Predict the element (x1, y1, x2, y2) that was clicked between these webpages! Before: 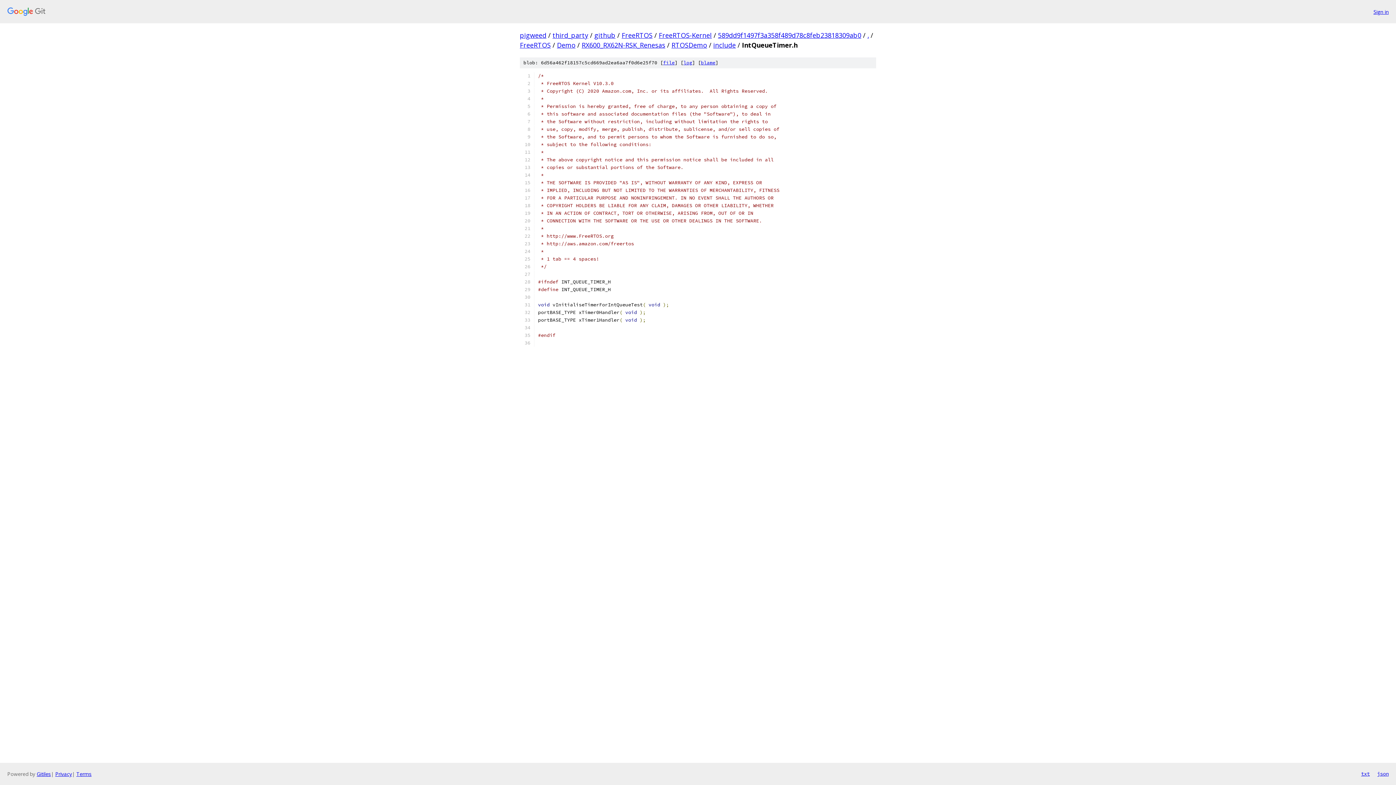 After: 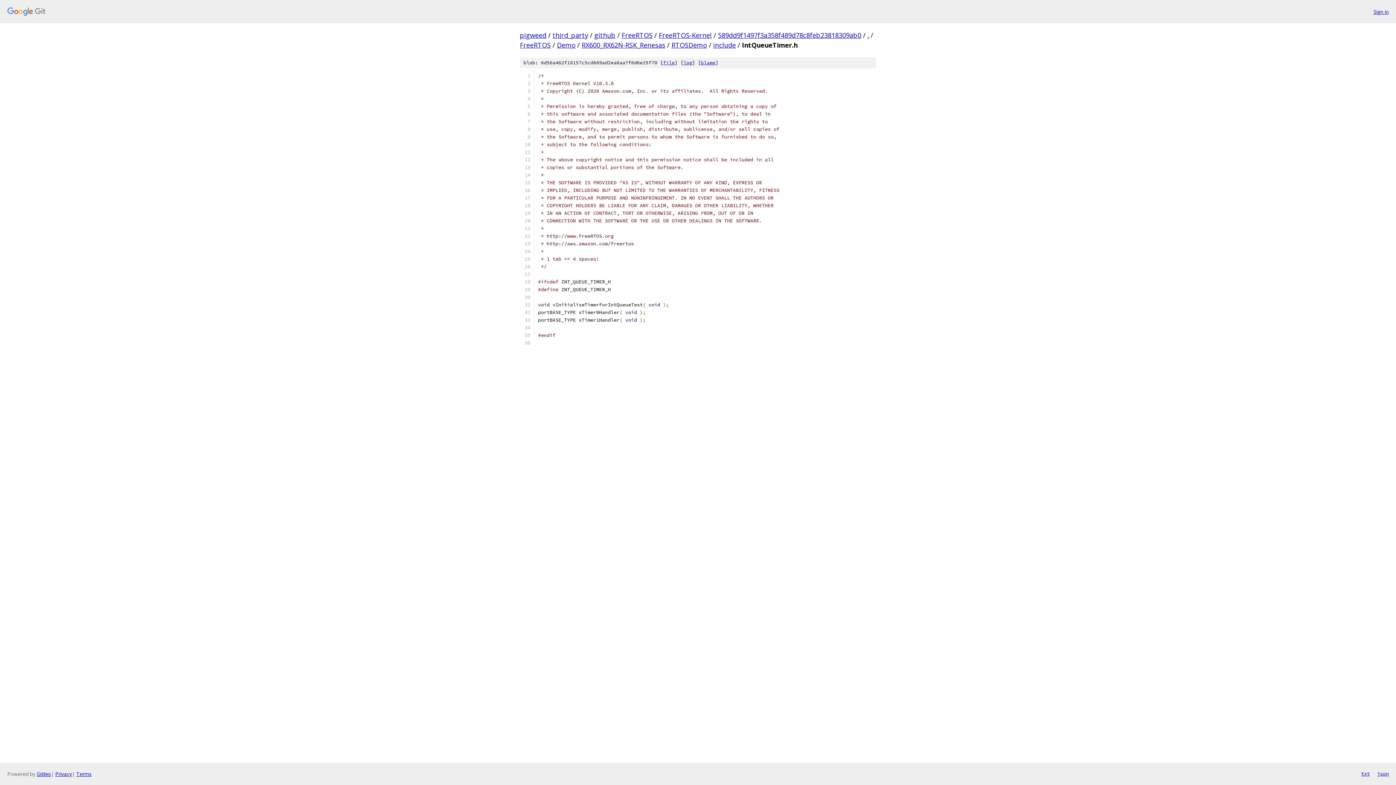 Action: label: txt bbox: (1361, 770, 1370, 778)